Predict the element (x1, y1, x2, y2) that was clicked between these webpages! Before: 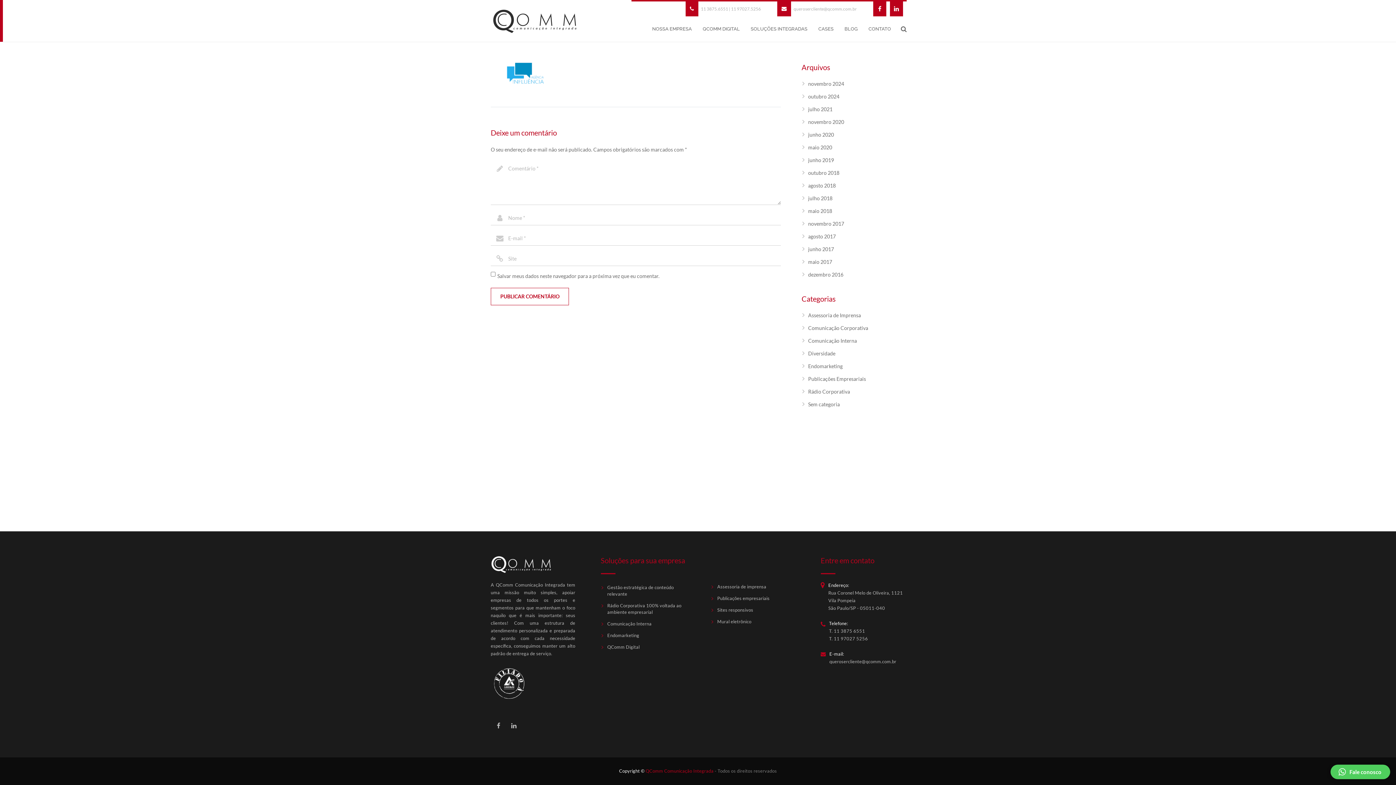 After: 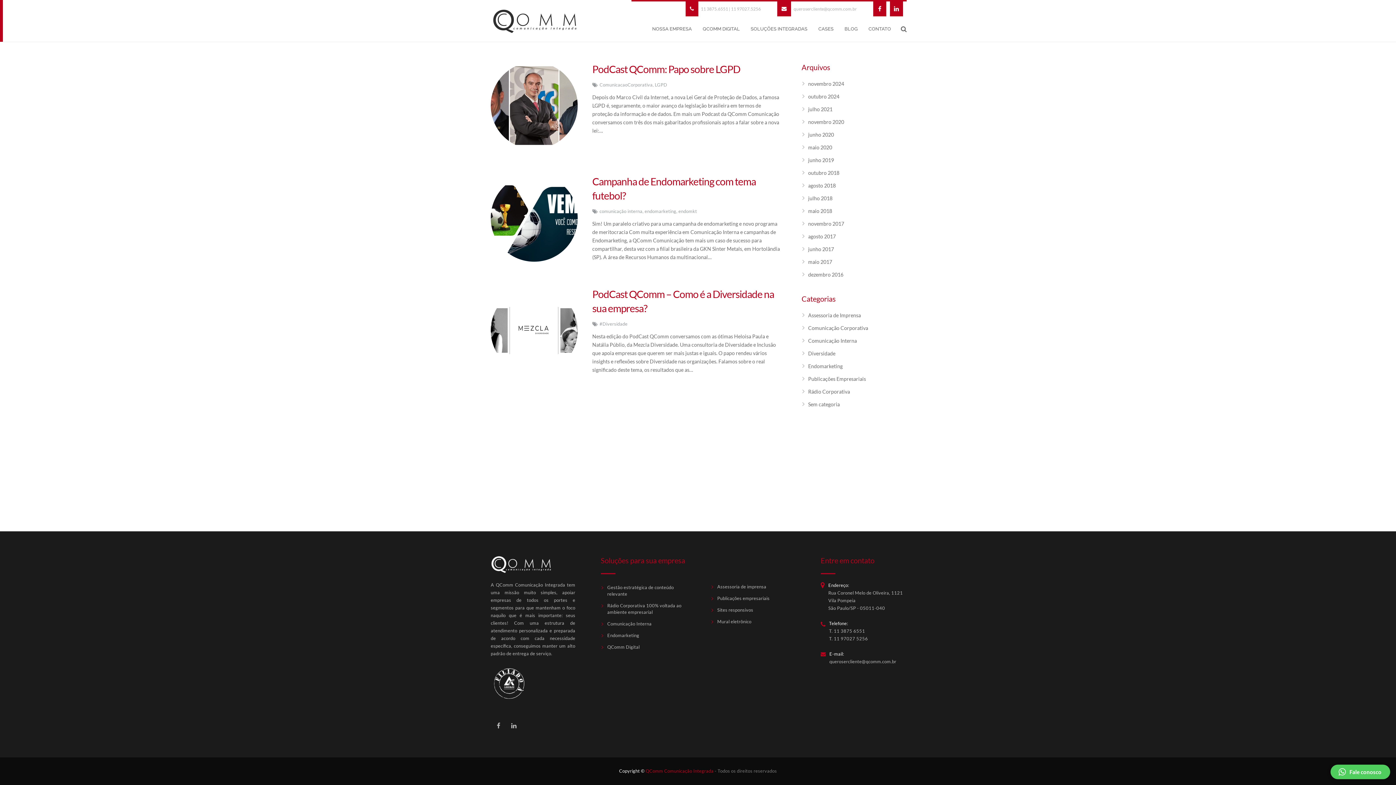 Action: bbox: (808, 131, 834, 137) label: junho 2020